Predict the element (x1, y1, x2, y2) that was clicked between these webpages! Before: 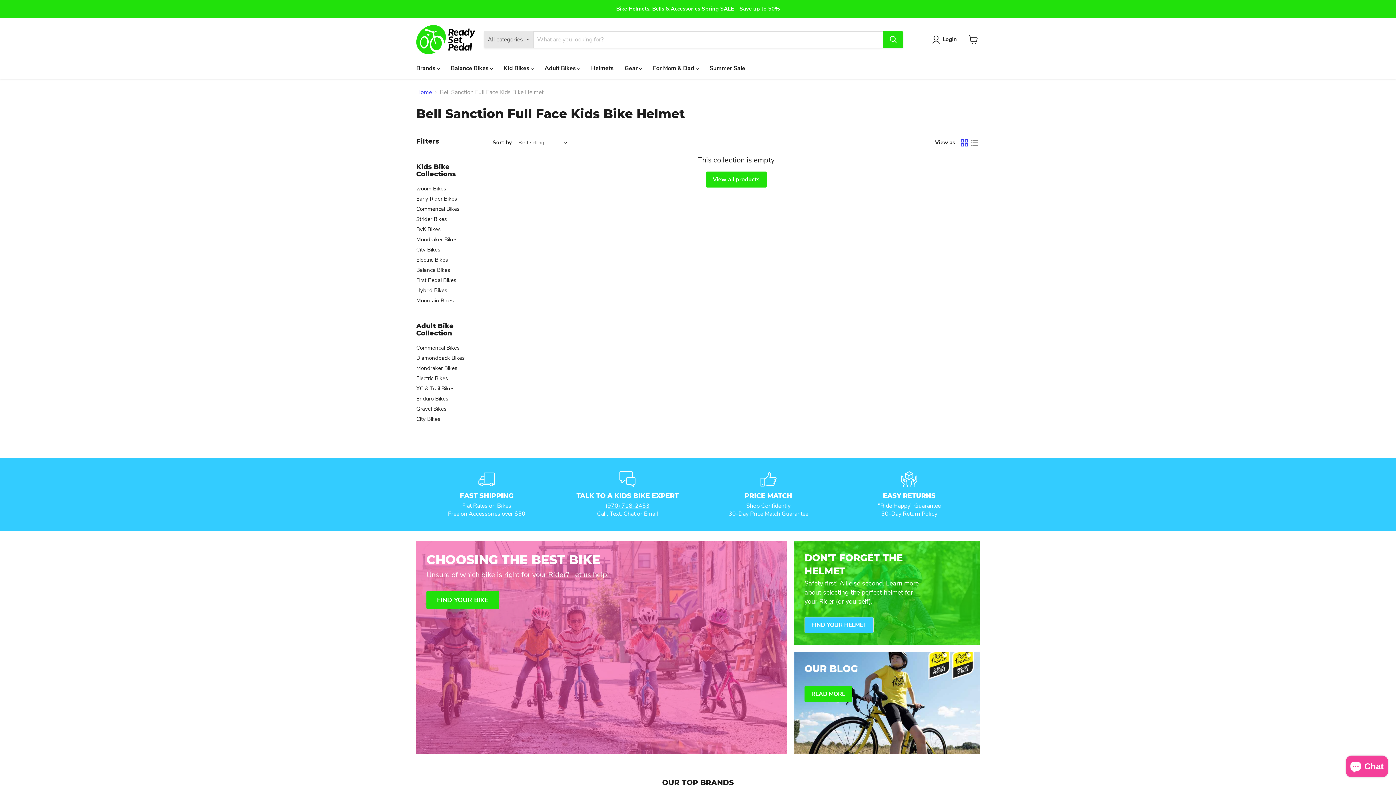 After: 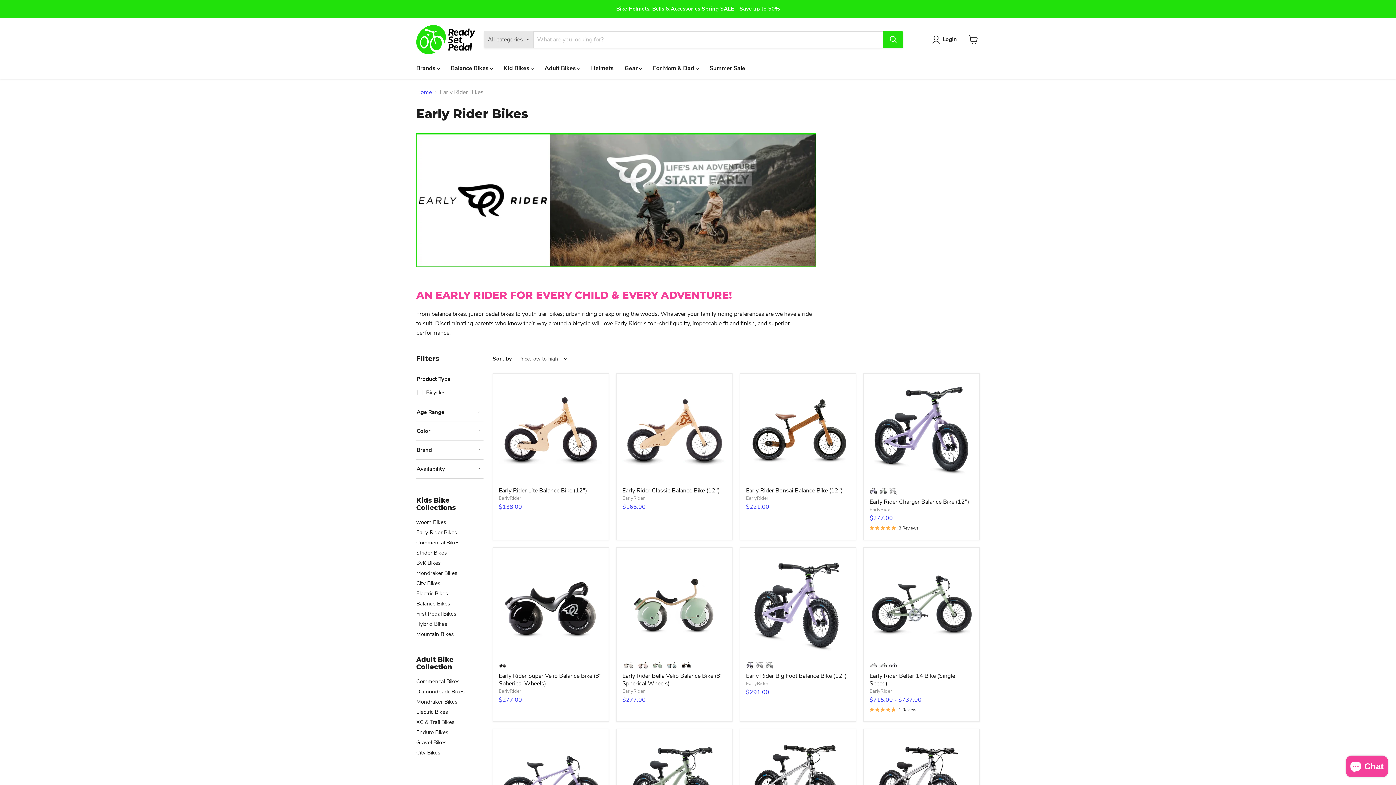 Action: label: Early Rider Bikes bbox: (416, 195, 457, 202)